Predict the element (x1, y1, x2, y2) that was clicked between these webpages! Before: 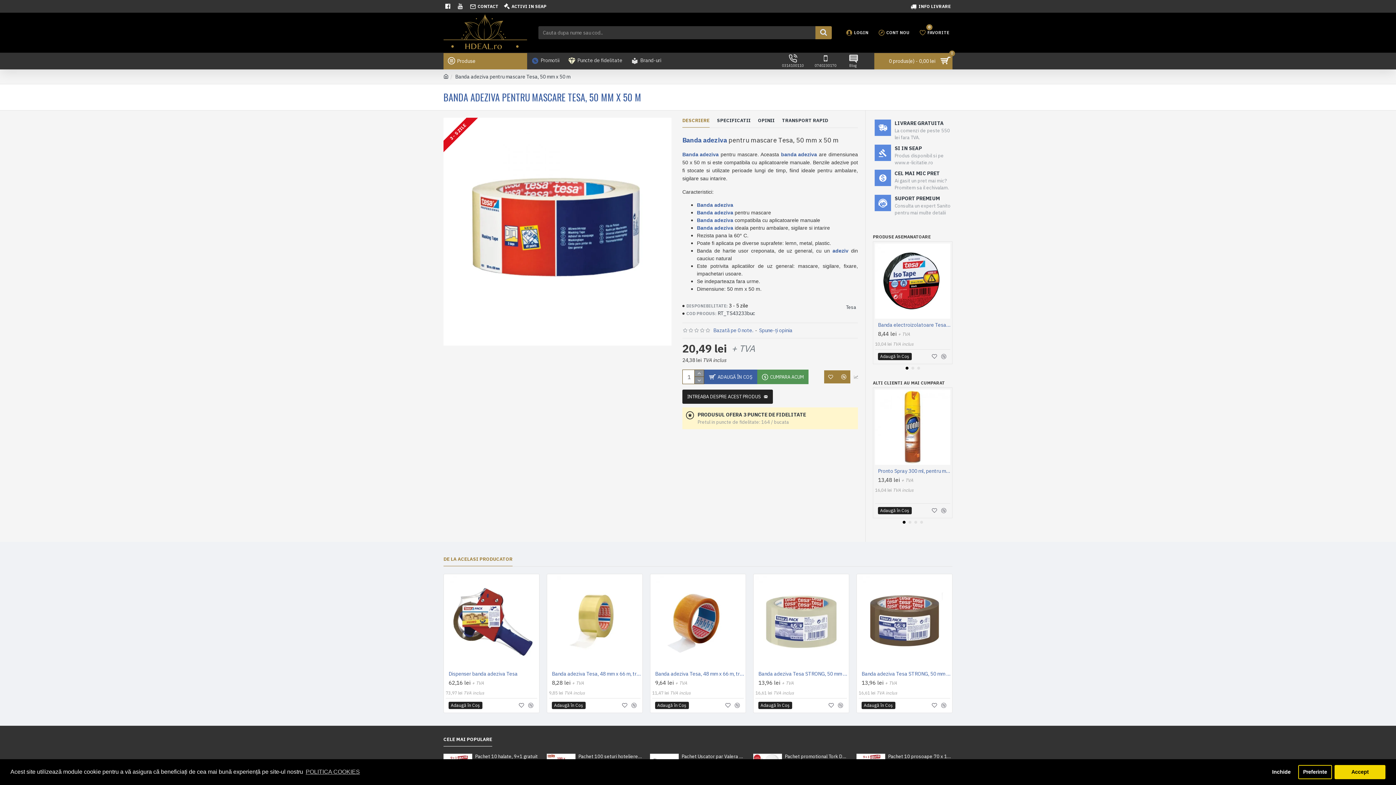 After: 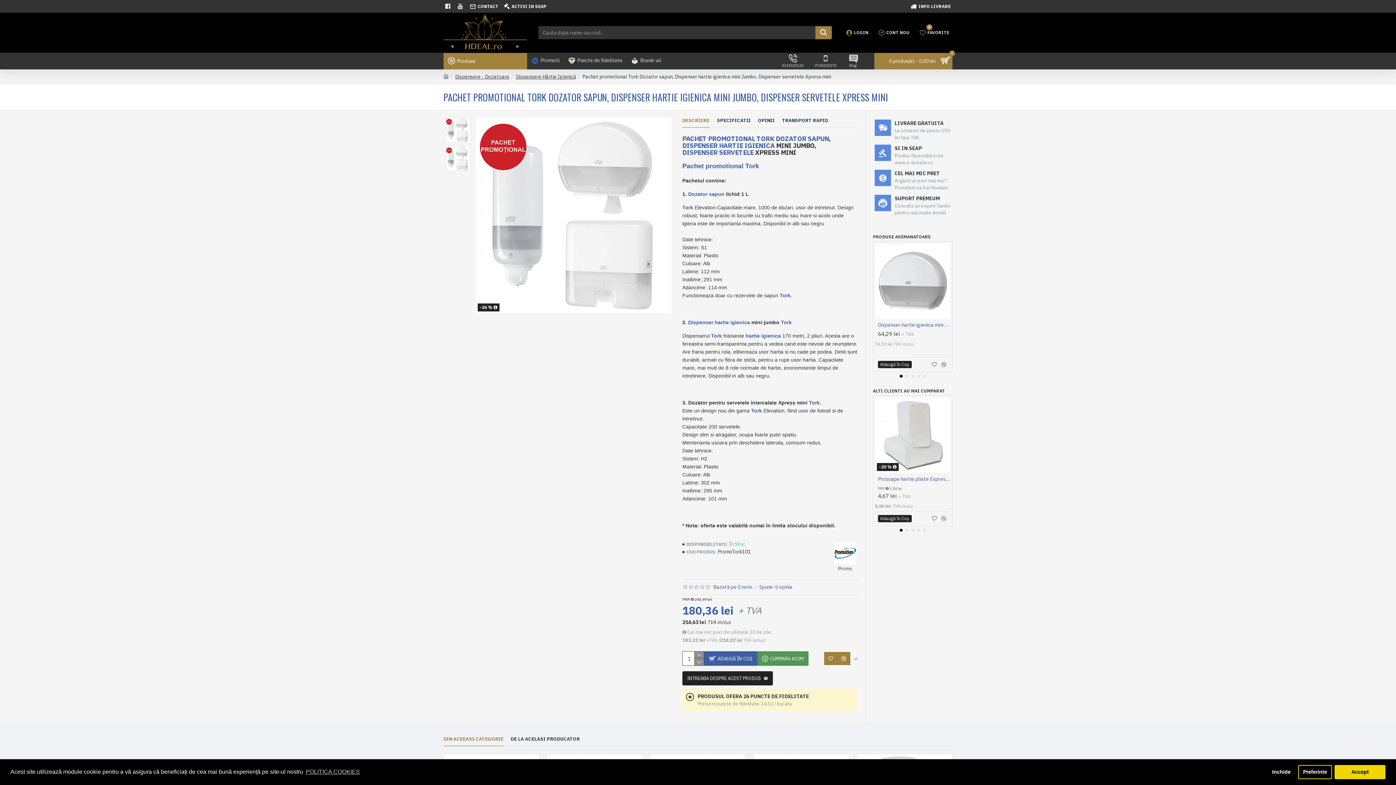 Action: label: Pachet promotional Tork Dozator sapun, Dispenser hartie igienica mini Jumbo, Dispenser servetele Xpress mini bbox: (785, 754, 849, 760)